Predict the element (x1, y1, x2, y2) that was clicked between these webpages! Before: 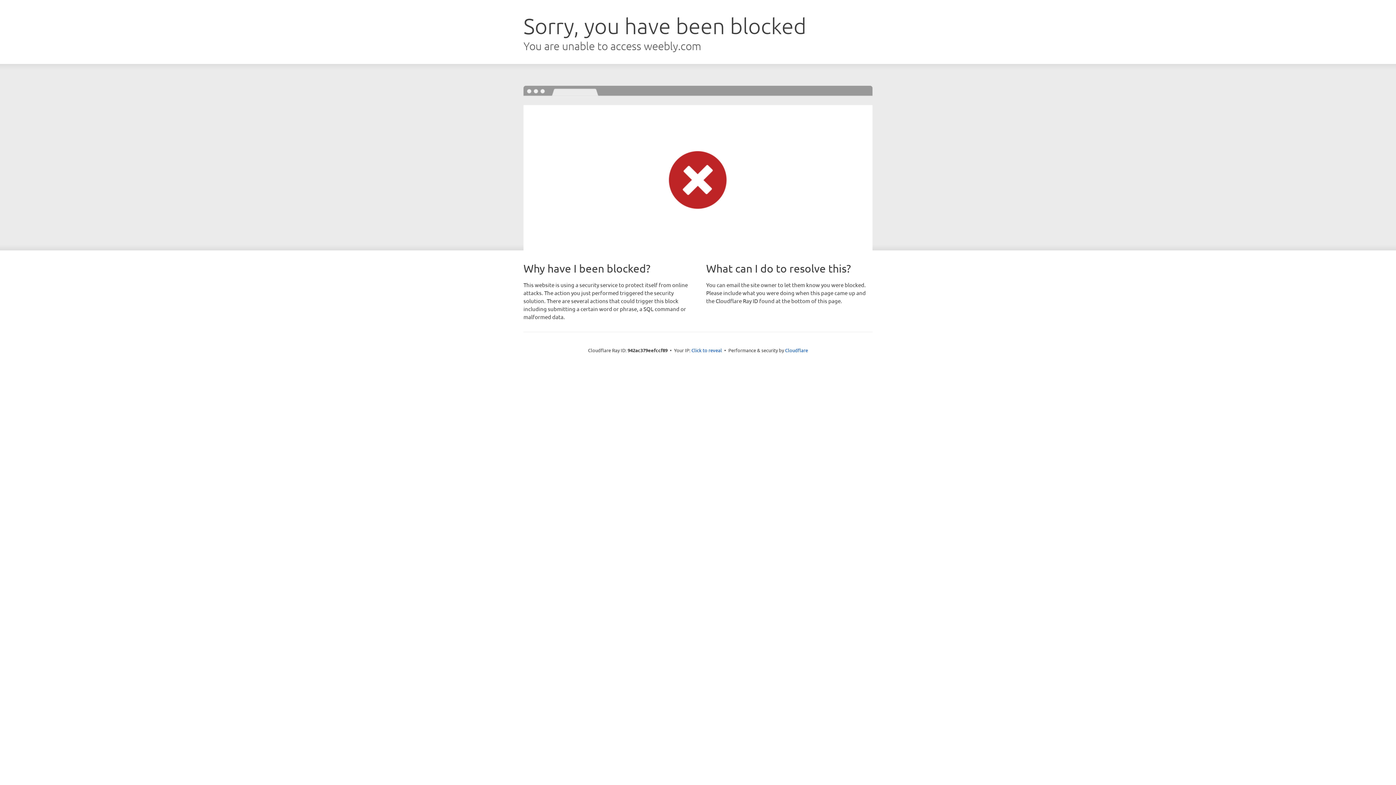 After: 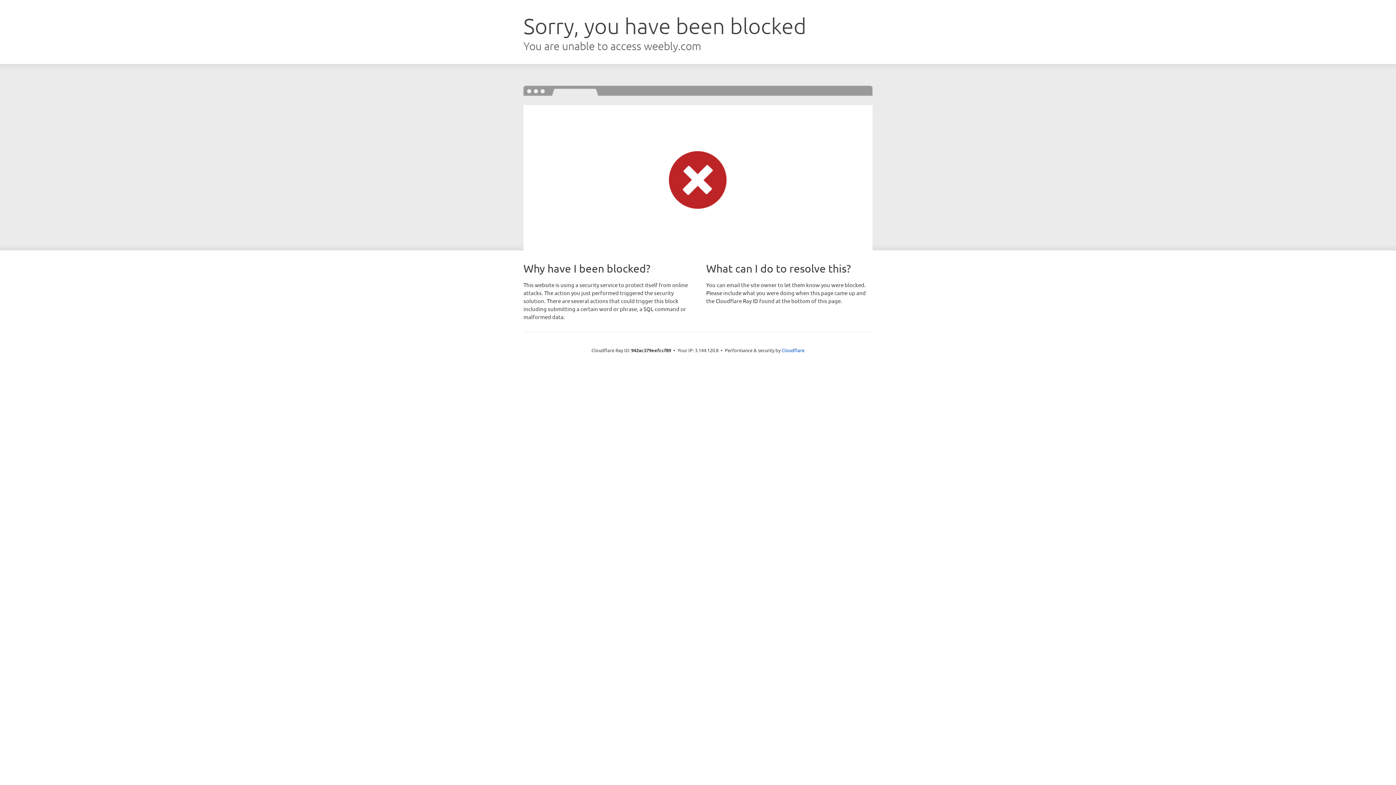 Action: bbox: (691, 346, 722, 353) label: Click to reveal